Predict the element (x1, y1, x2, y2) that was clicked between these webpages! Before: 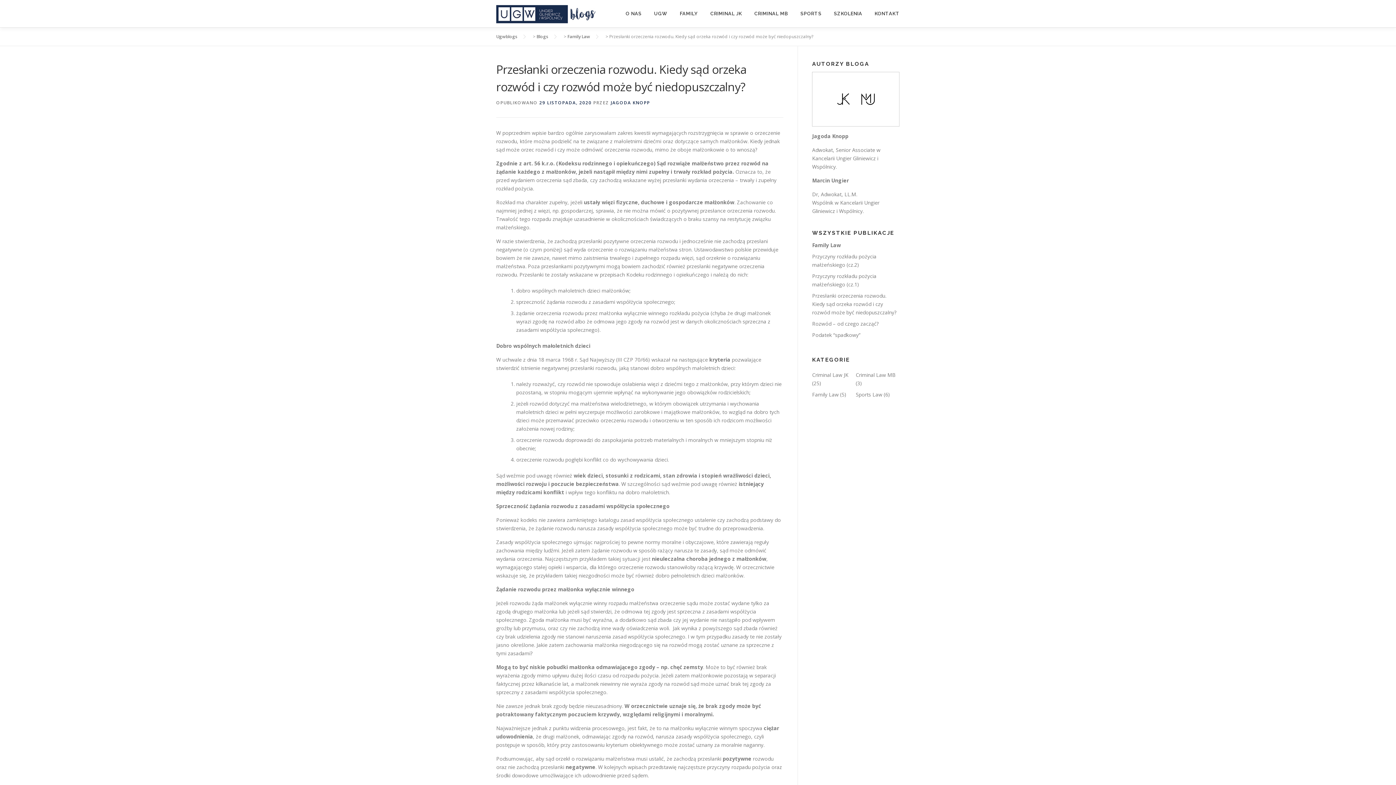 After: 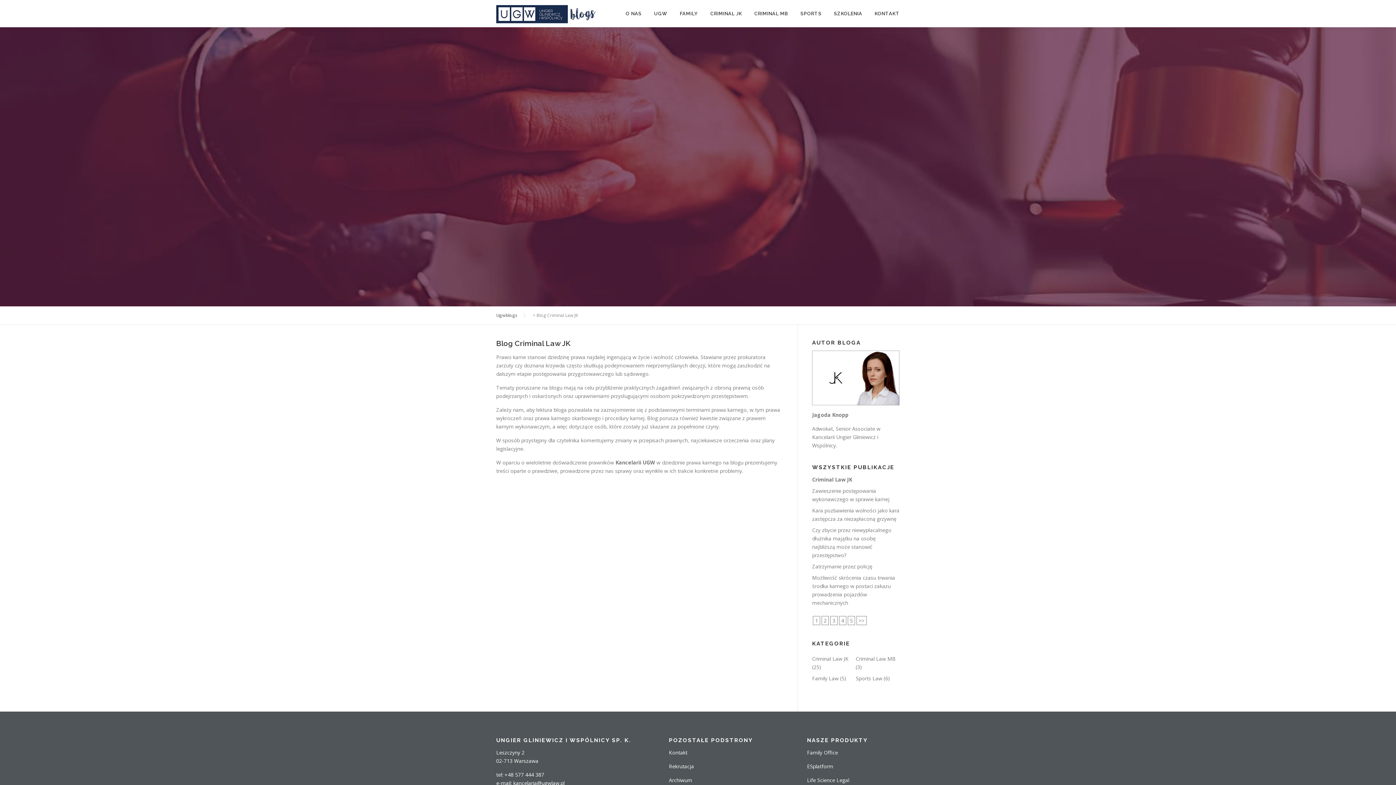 Action: bbox: (704, 0, 748, 27) label: CRIMINAL JK